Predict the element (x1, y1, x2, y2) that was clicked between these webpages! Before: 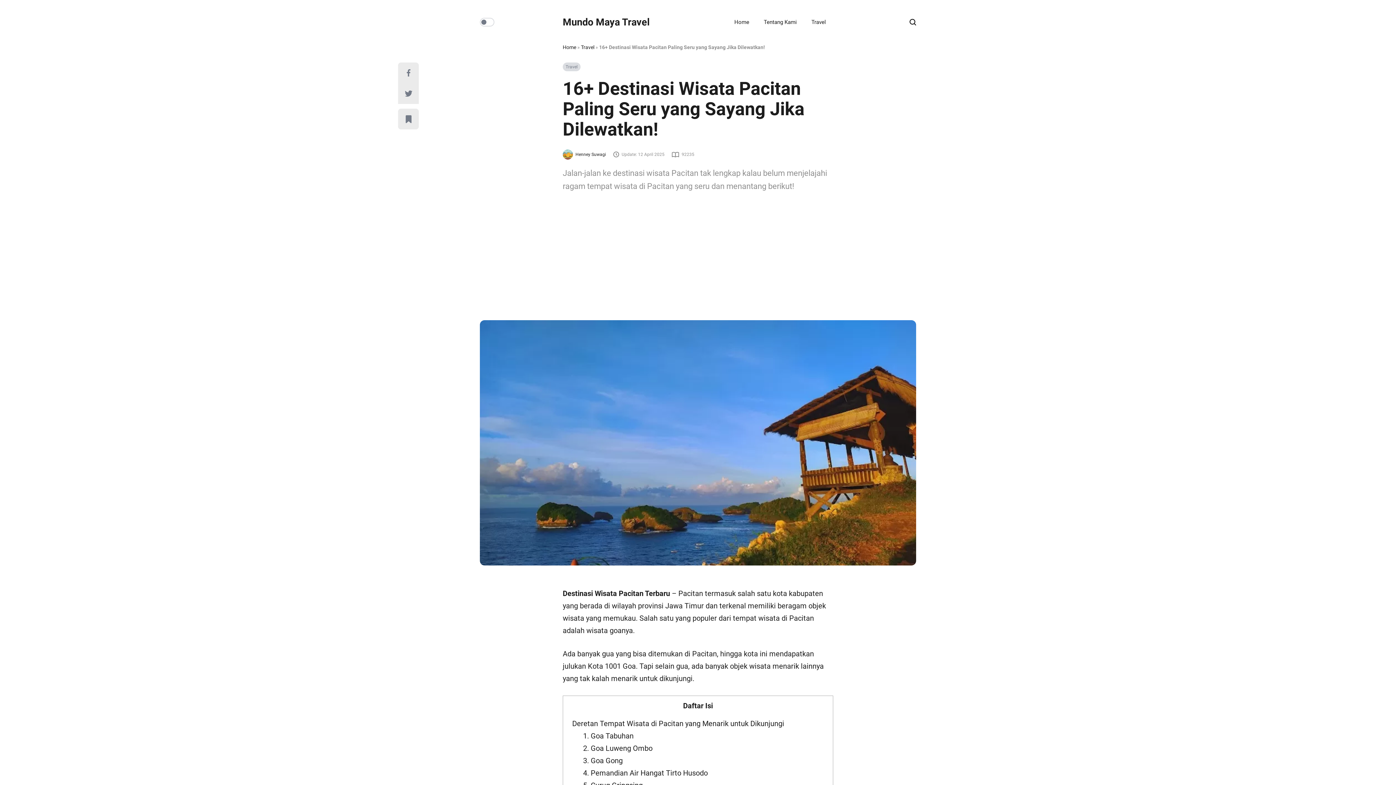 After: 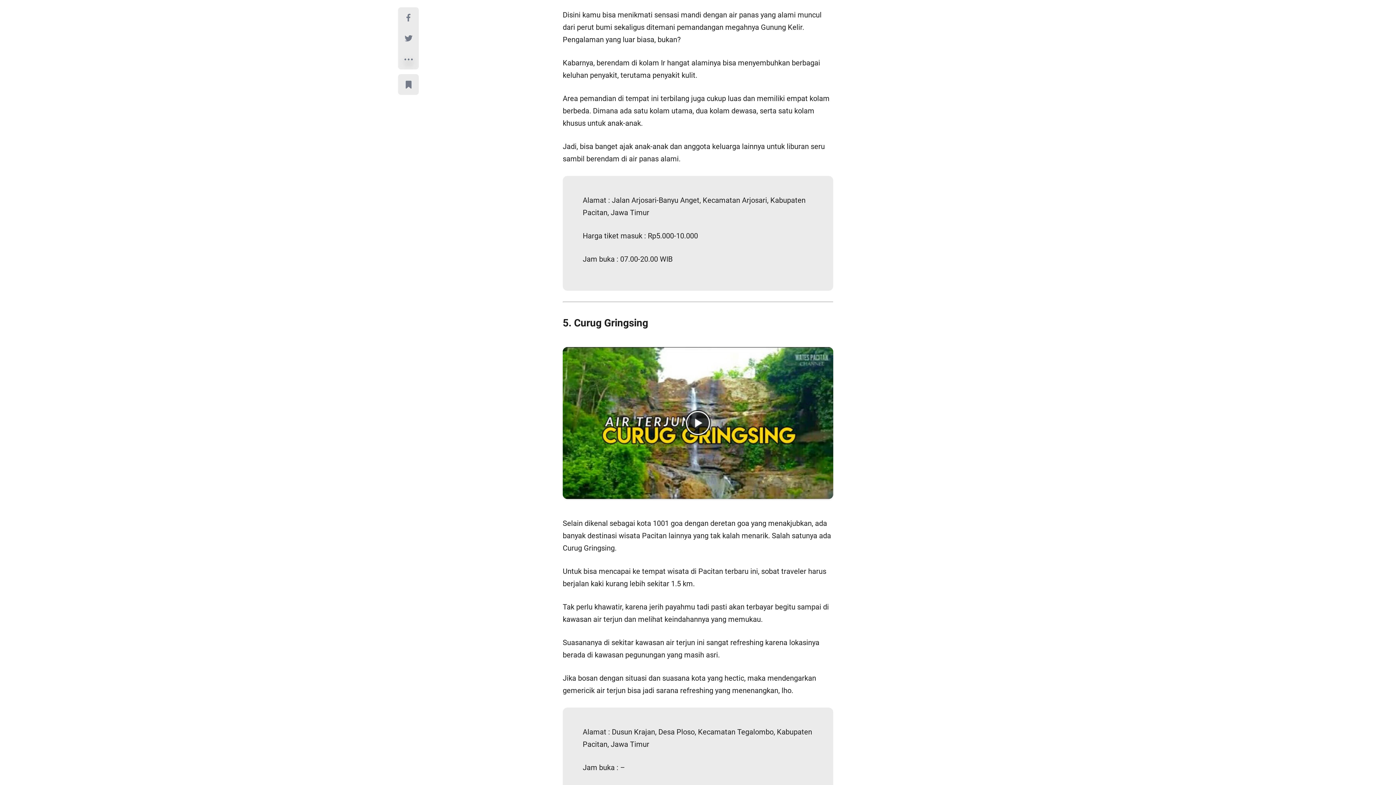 Action: label: 4. Pemandian Air Hangat Tirto Husodo bbox: (583, 769, 708, 777)